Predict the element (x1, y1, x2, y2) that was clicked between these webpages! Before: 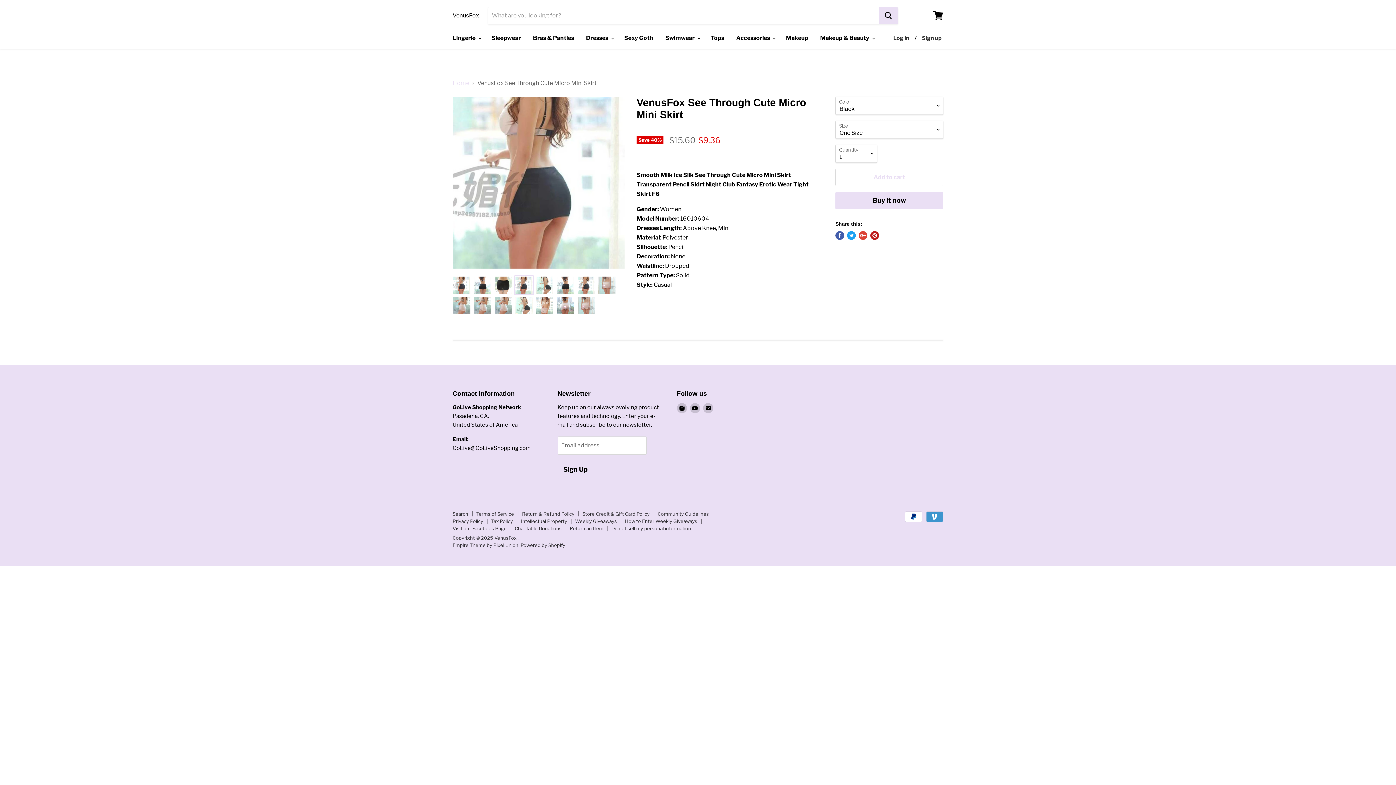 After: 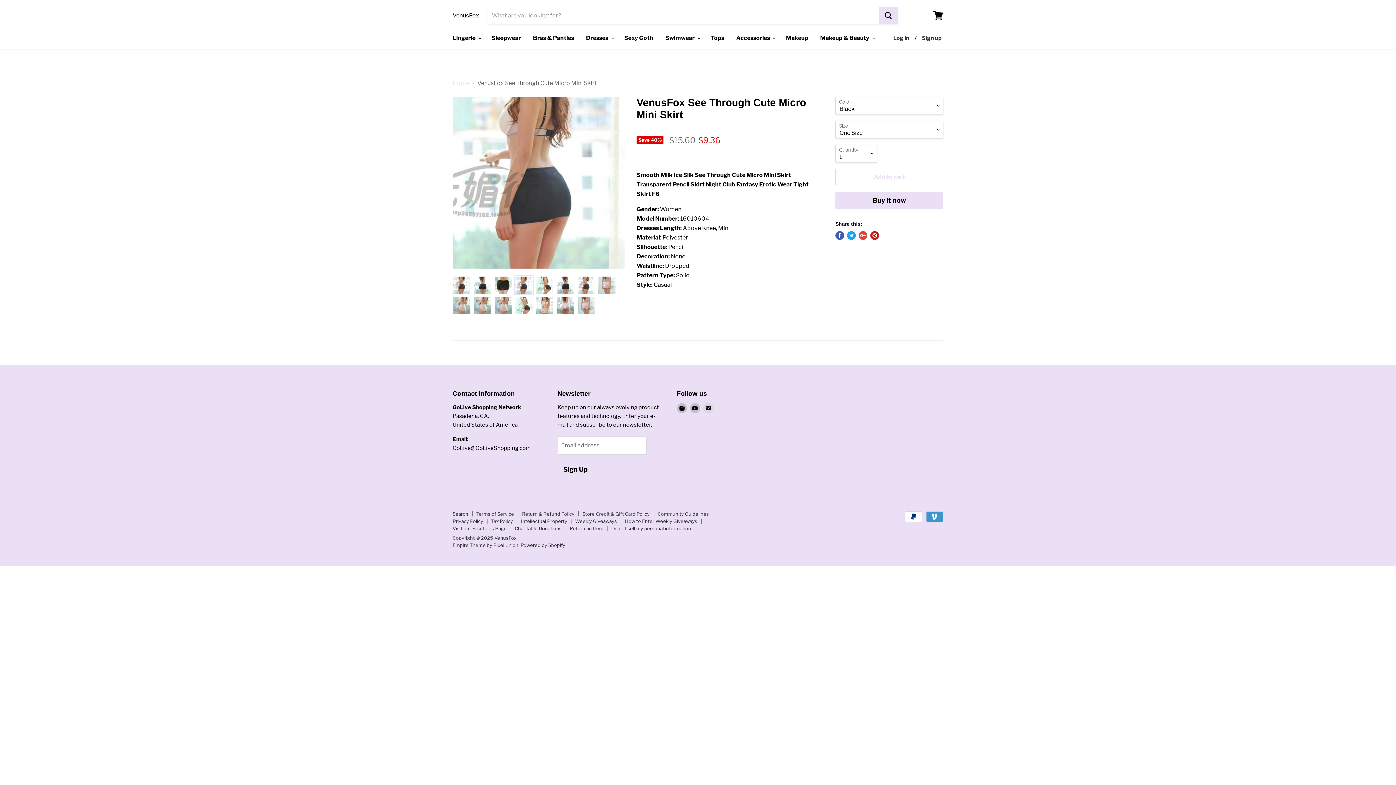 Action: bbox: (701, 401, 714, 414) label: Find us on E-mail